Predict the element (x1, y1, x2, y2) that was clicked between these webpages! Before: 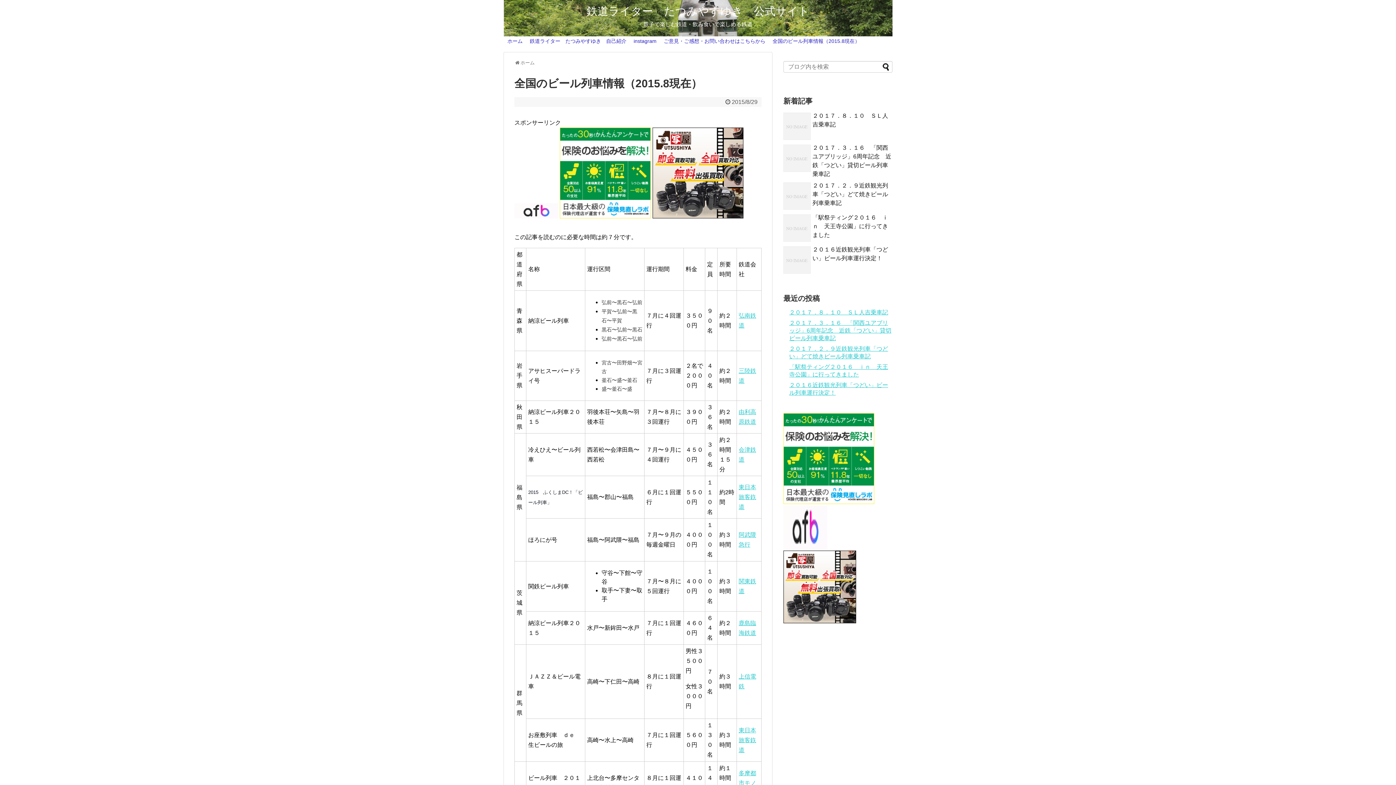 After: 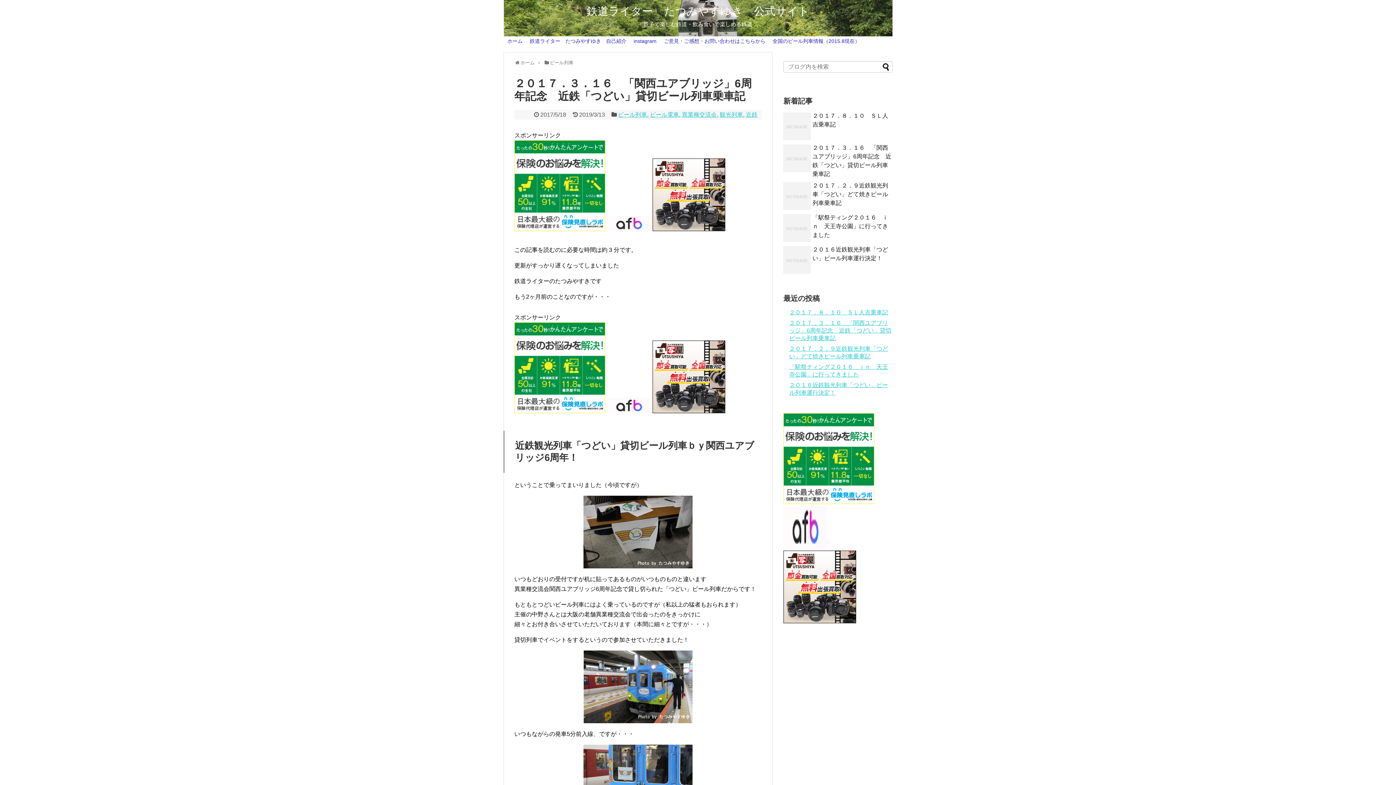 Action: bbox: (789, 320, 891, 341) label: ２０１７．３．１６　「関西ユアブリッジ」6周年記念　近鉄「つどい」貸切ビール列車乗車記